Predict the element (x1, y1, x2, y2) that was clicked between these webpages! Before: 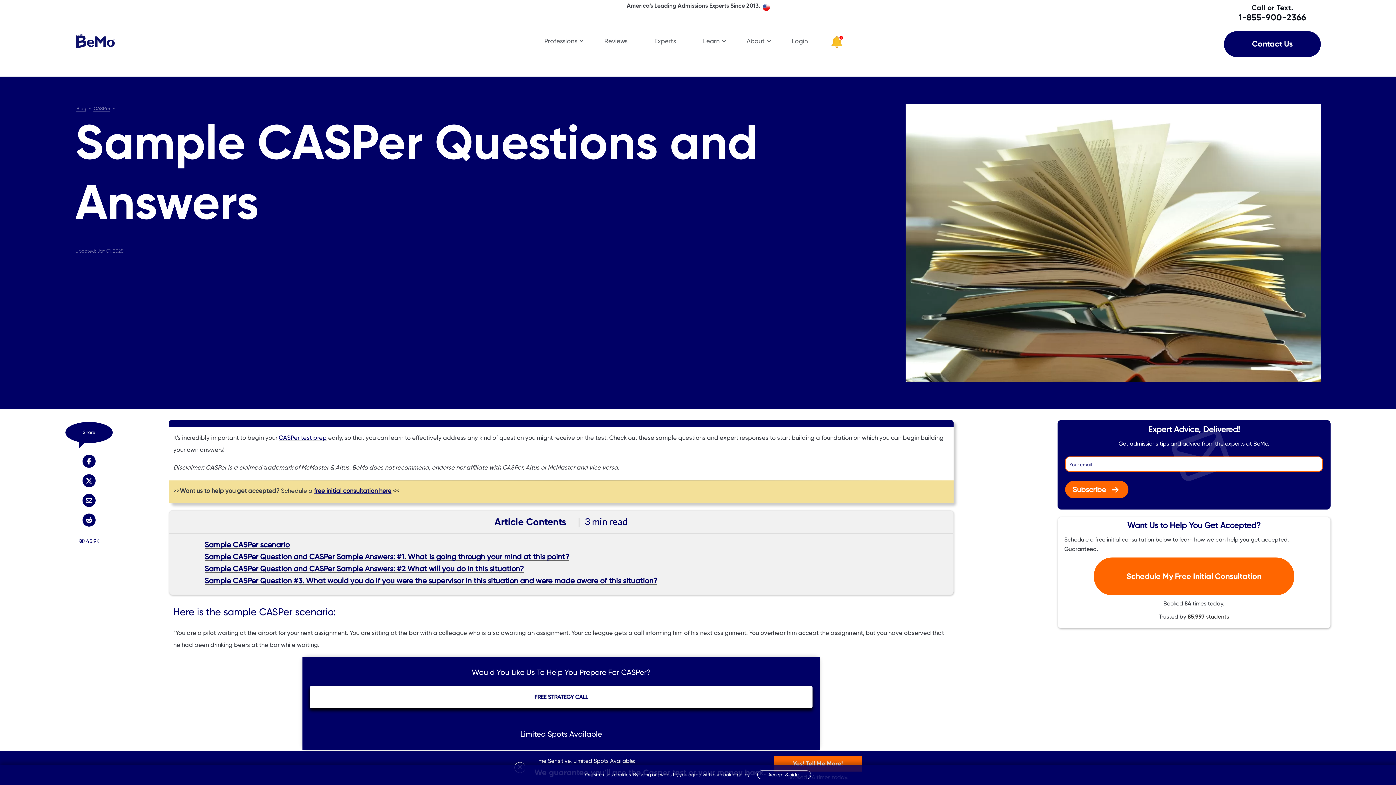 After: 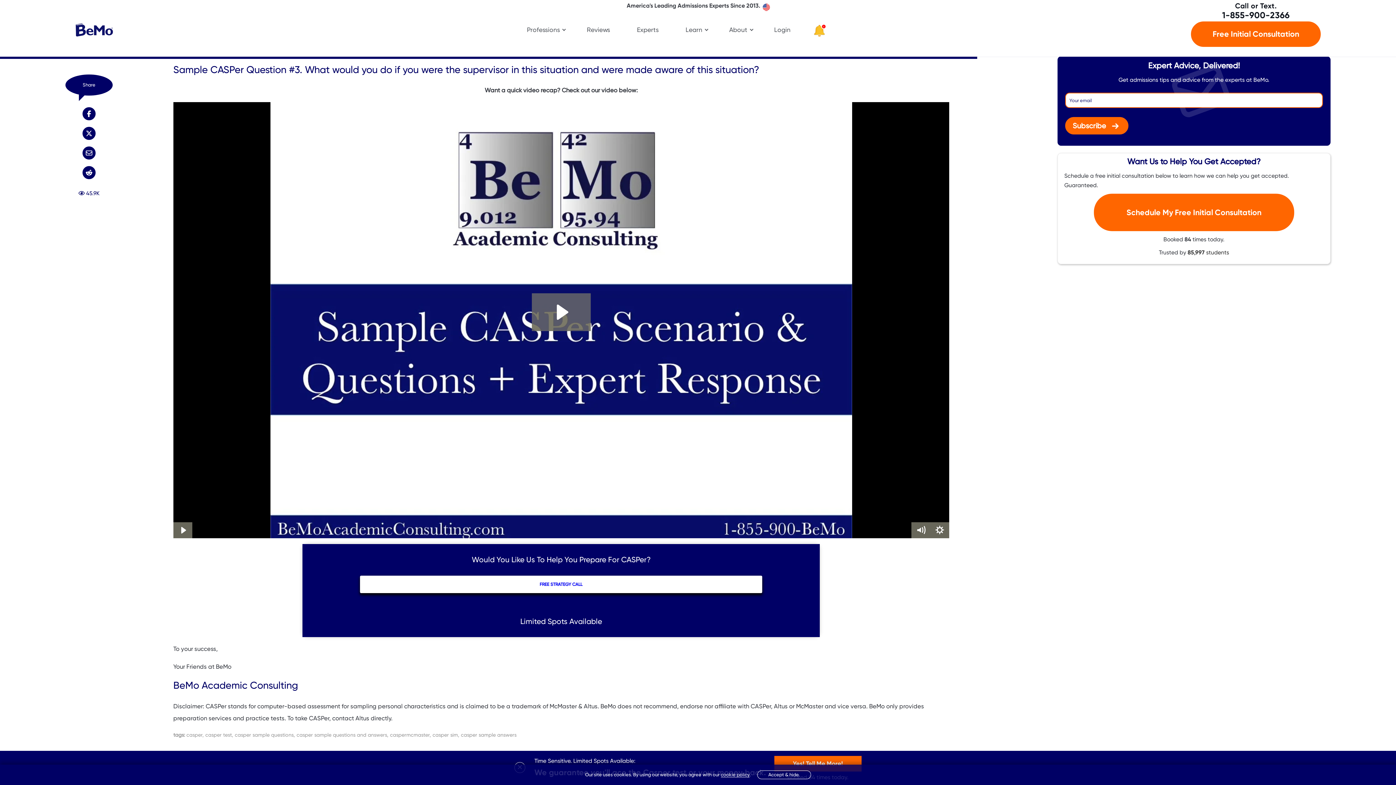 Action: label: Sample CASPer Question #3. What would you do if you were the supervisor in this situation and were made aware of this situation? bbox: (204, 576, 918, 585)